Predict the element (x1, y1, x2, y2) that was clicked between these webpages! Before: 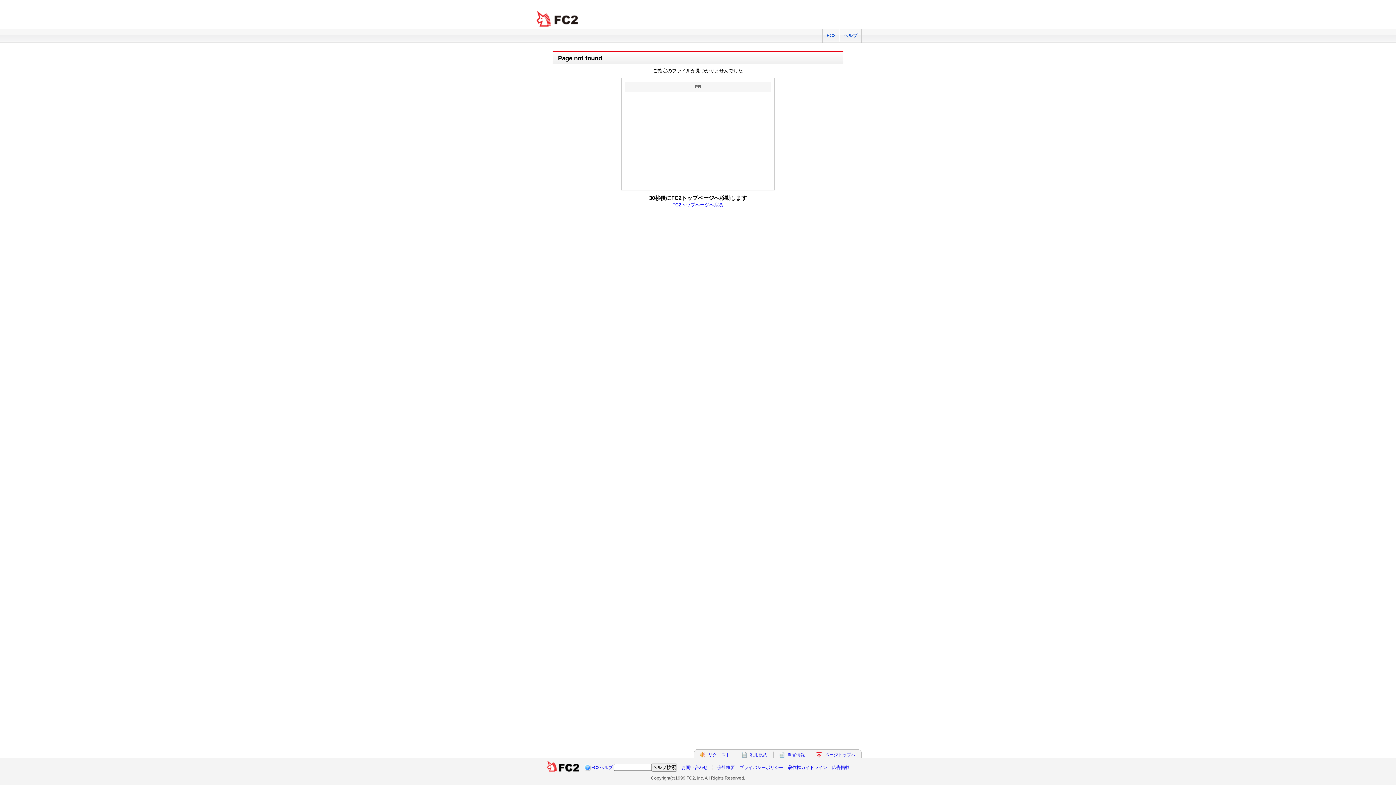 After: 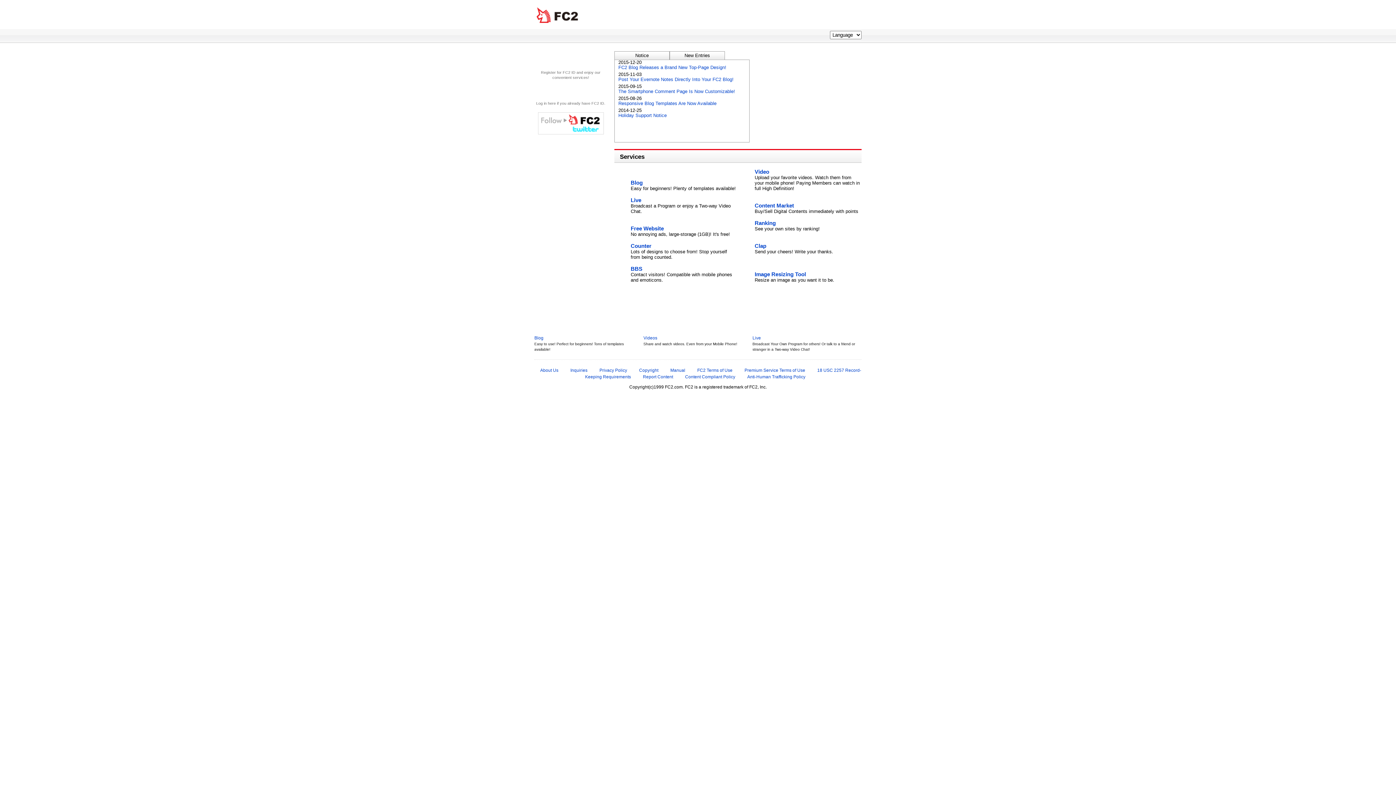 Action: bbox: (825, 752, 855, 757) label: ページトップへ